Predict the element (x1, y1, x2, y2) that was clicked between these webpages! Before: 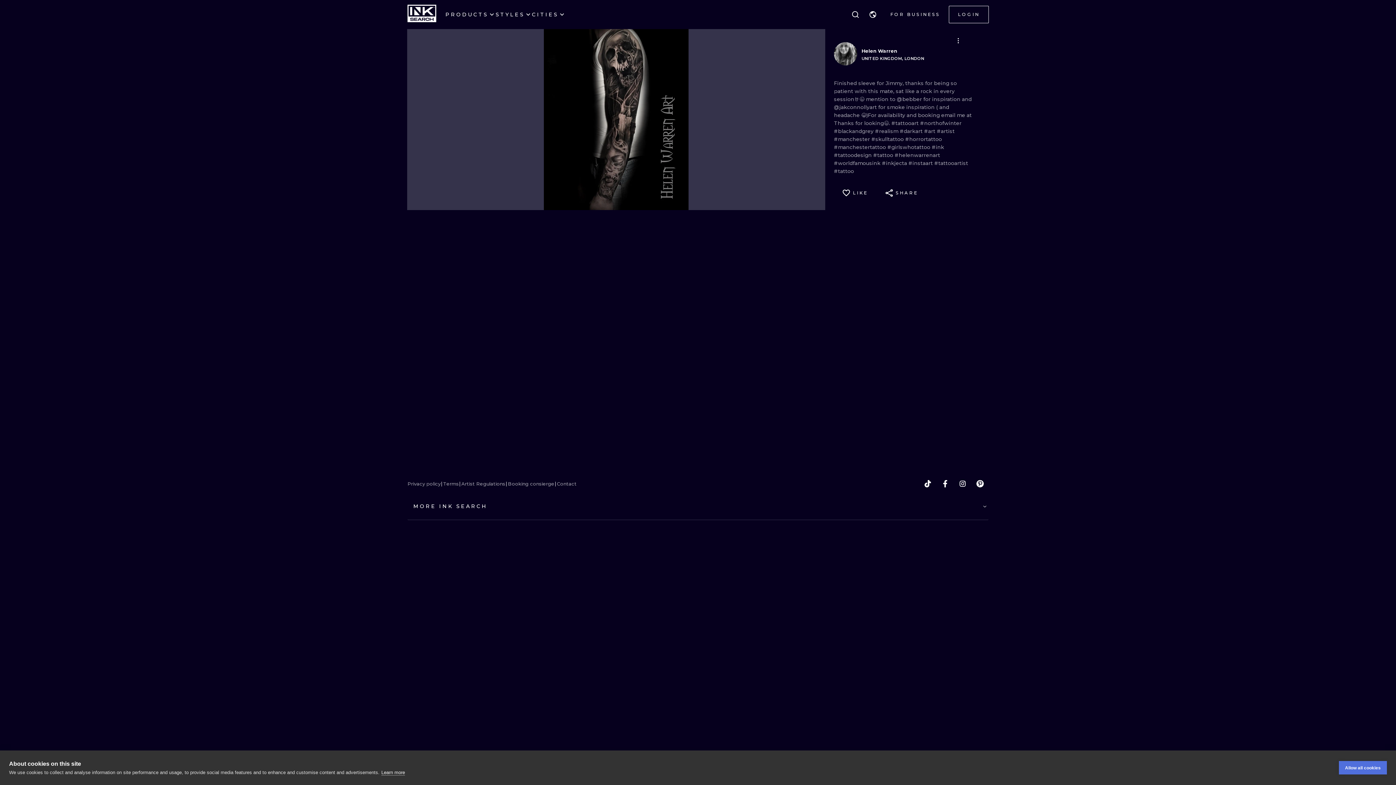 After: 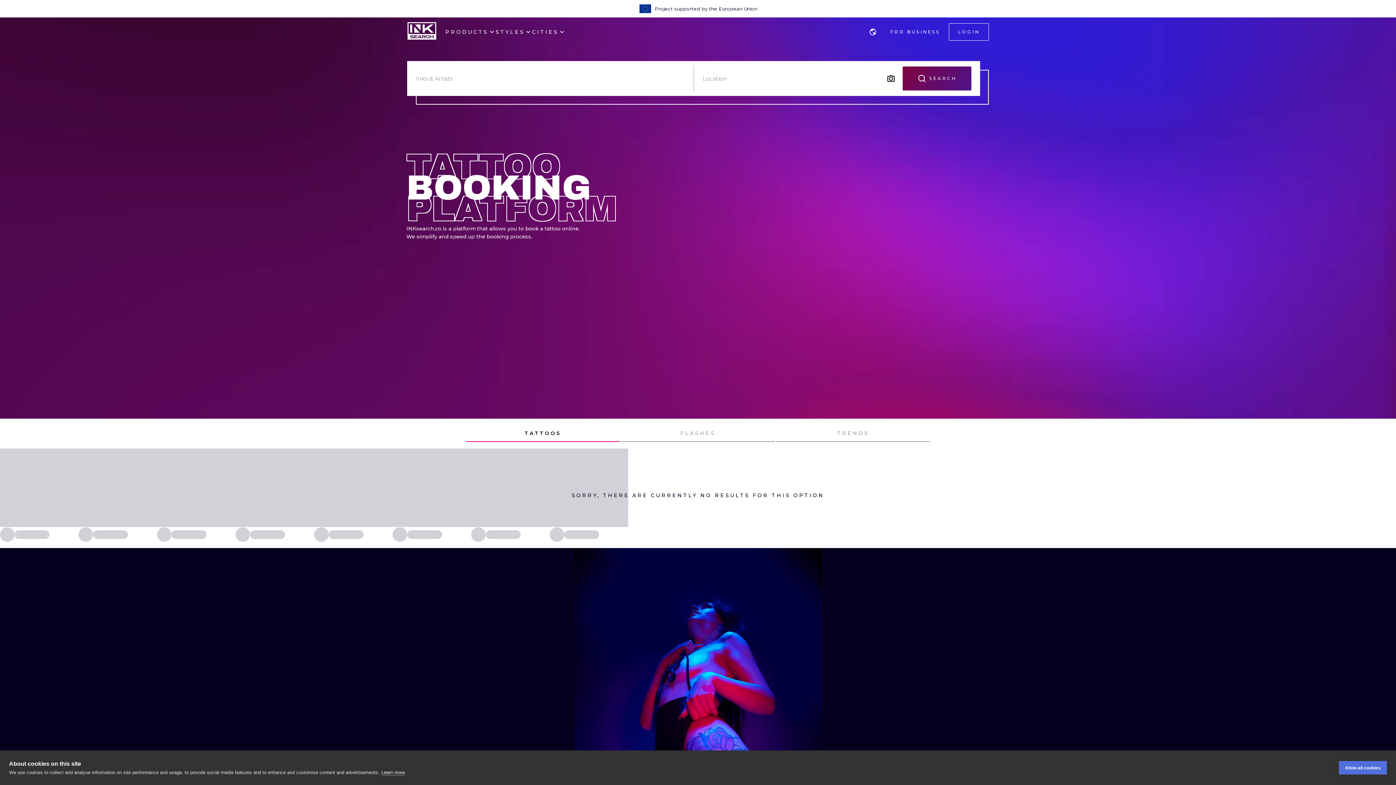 Action: label: INKsearch bbox: (407, 3, 436, 25)